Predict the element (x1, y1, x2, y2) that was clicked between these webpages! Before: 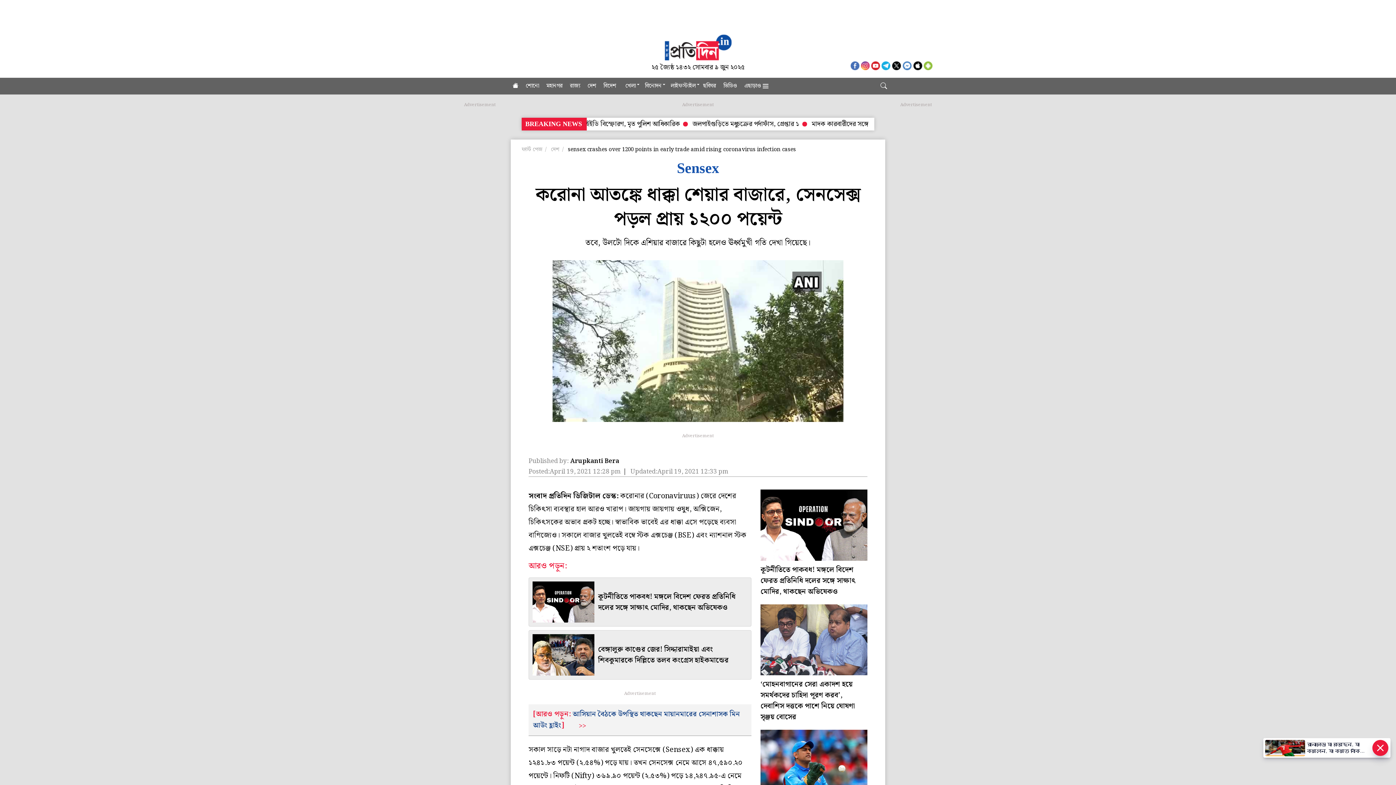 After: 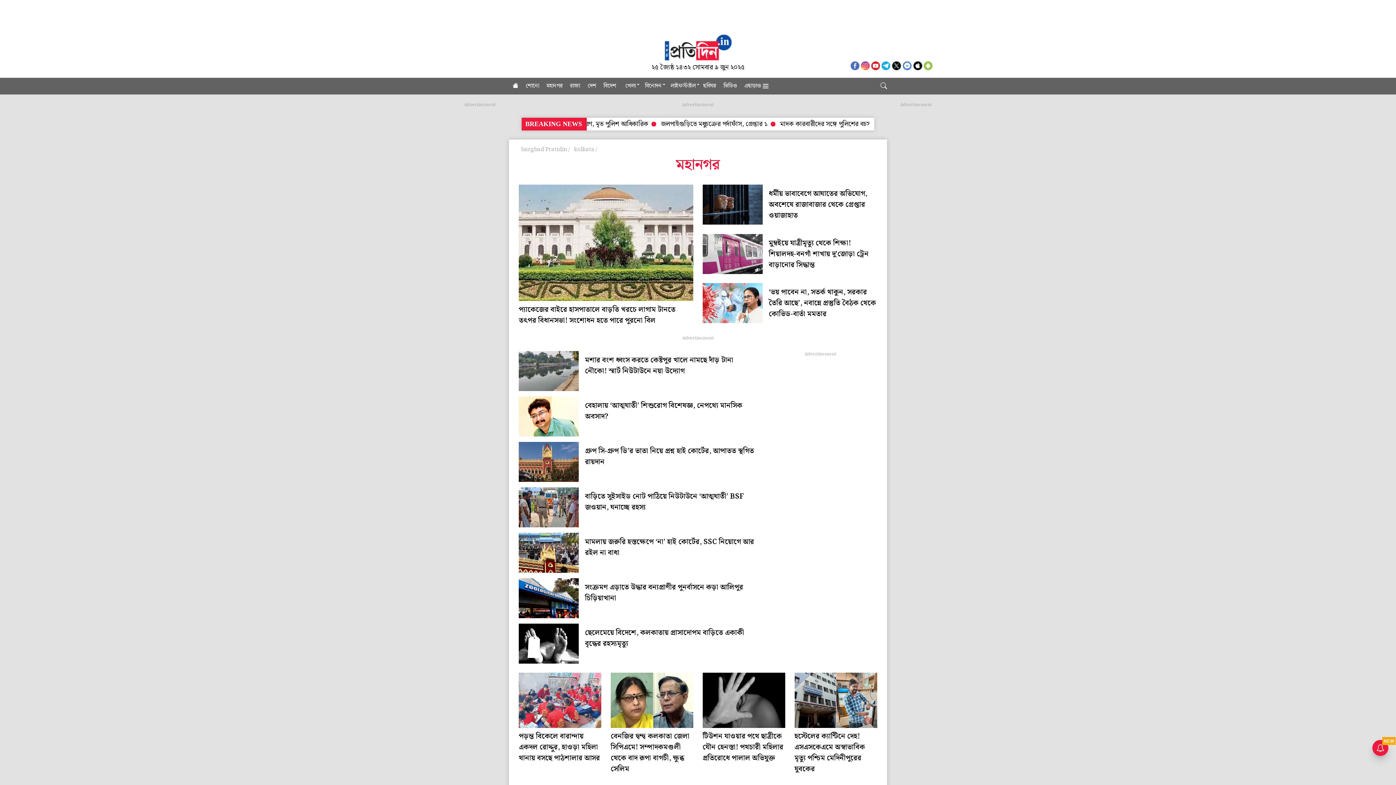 Action: bbox: (542, 77, 566, 94) label: মহানগর